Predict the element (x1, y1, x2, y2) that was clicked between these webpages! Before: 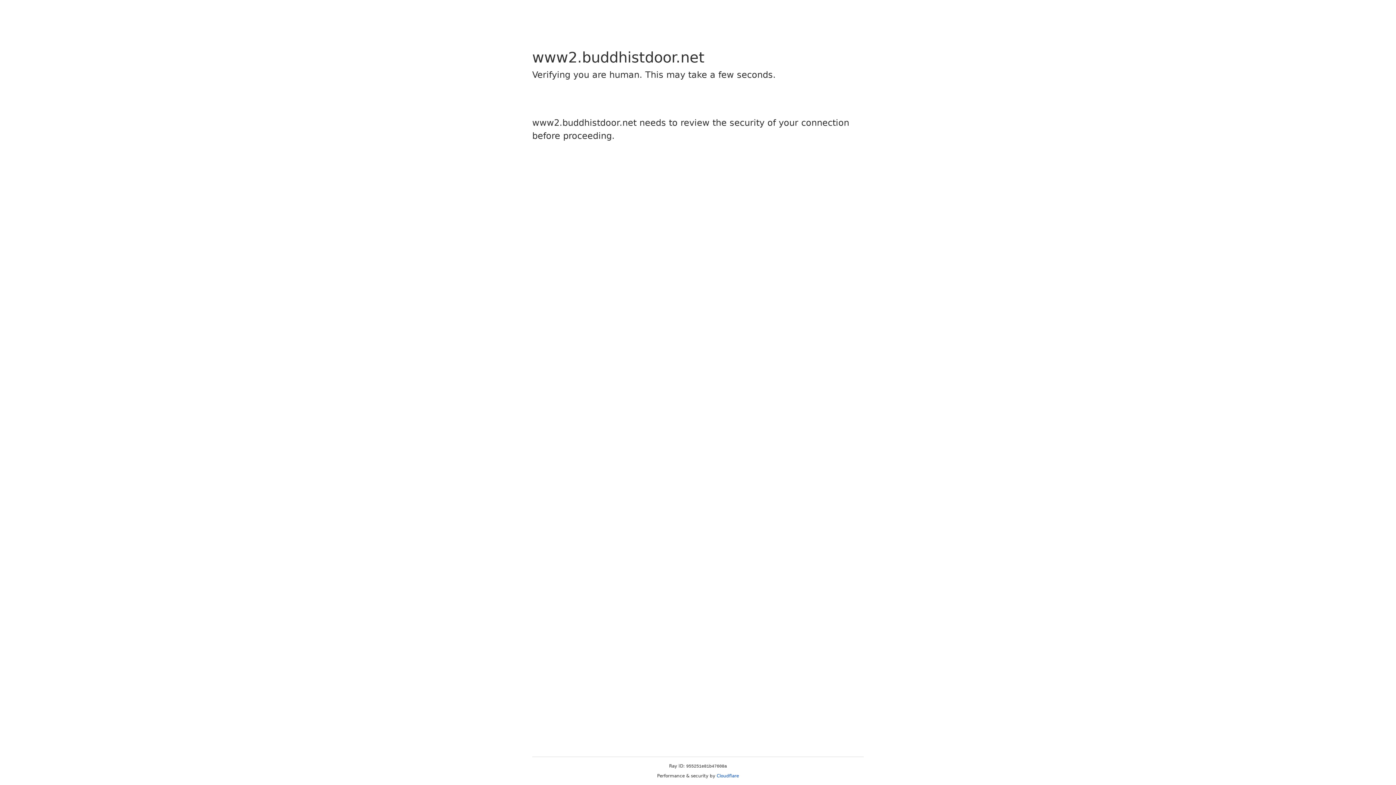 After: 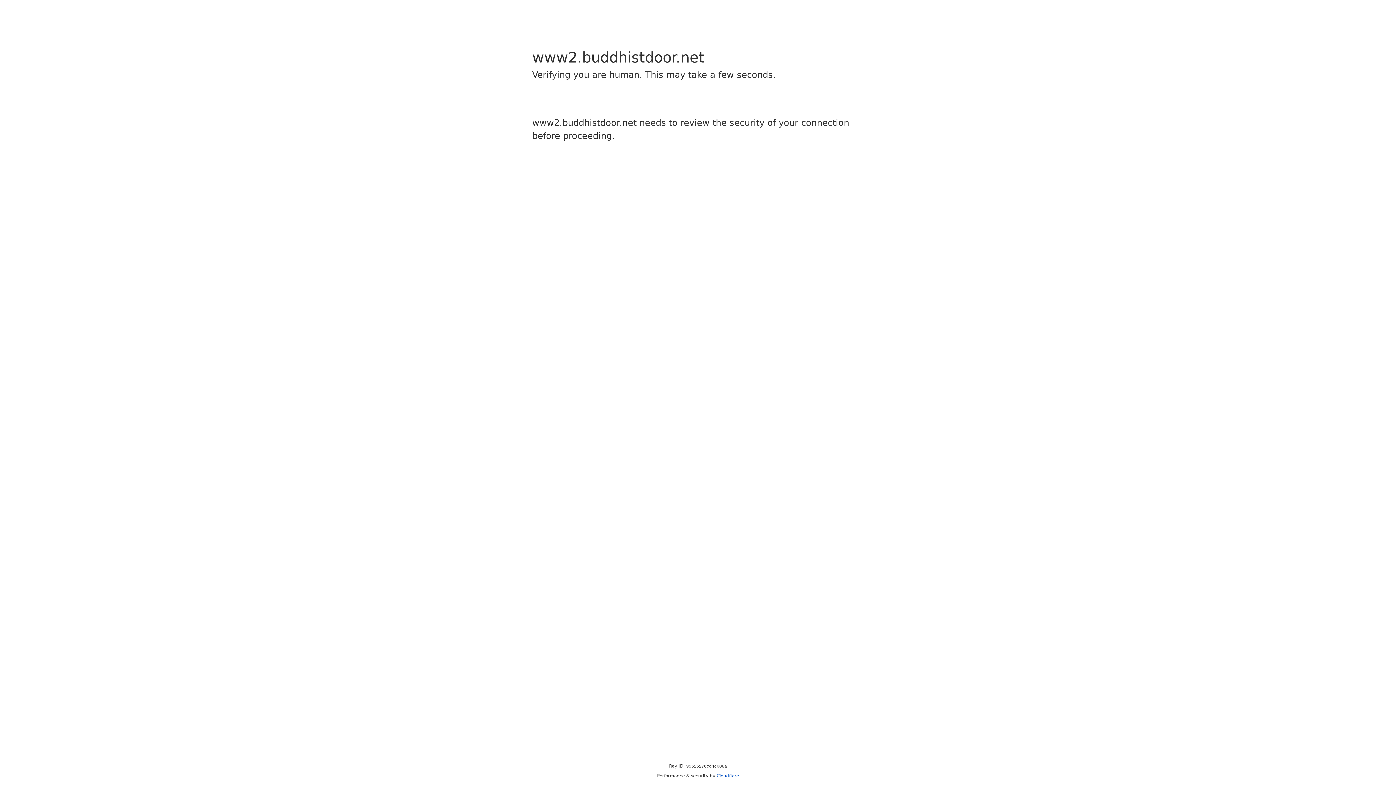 Action: label: Cloudflare bbox: (716, 773, 739, 778)